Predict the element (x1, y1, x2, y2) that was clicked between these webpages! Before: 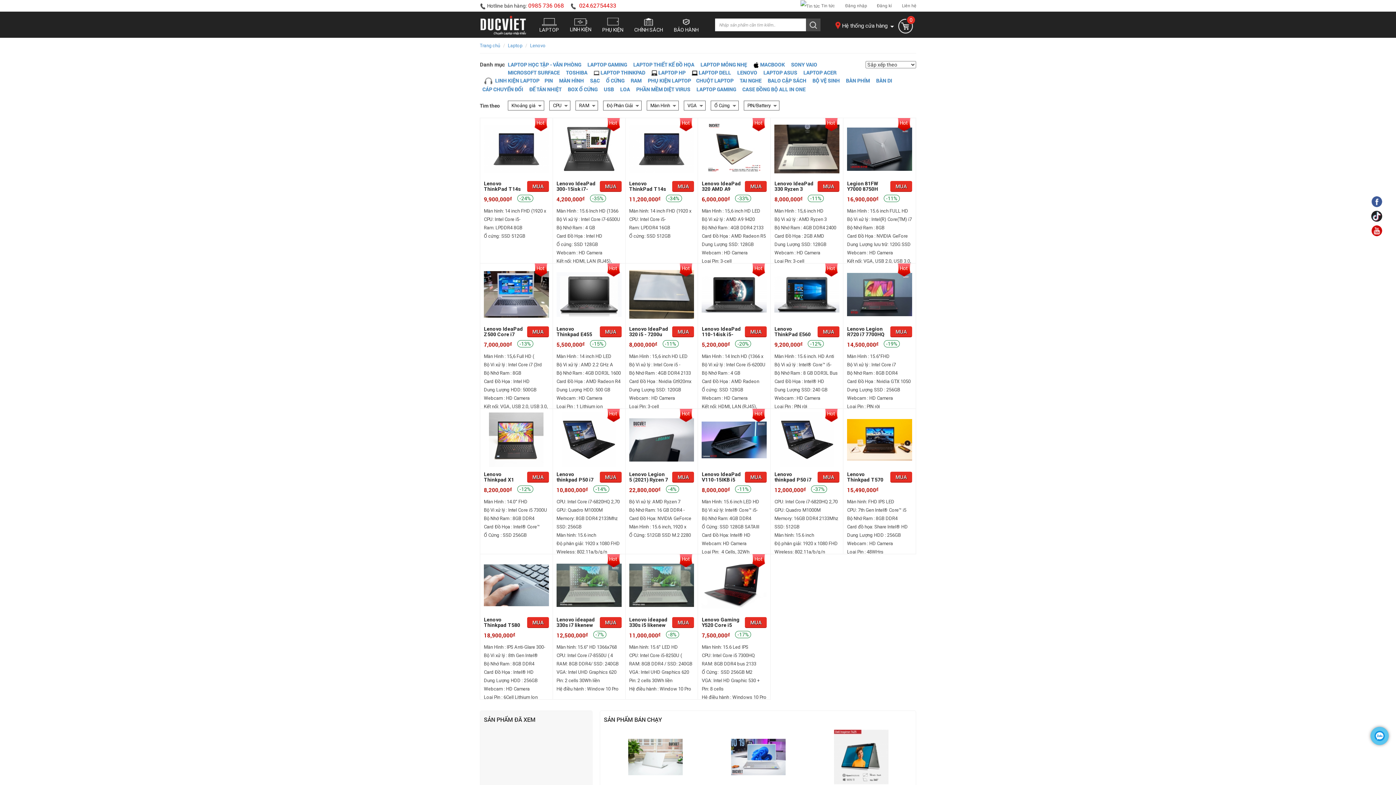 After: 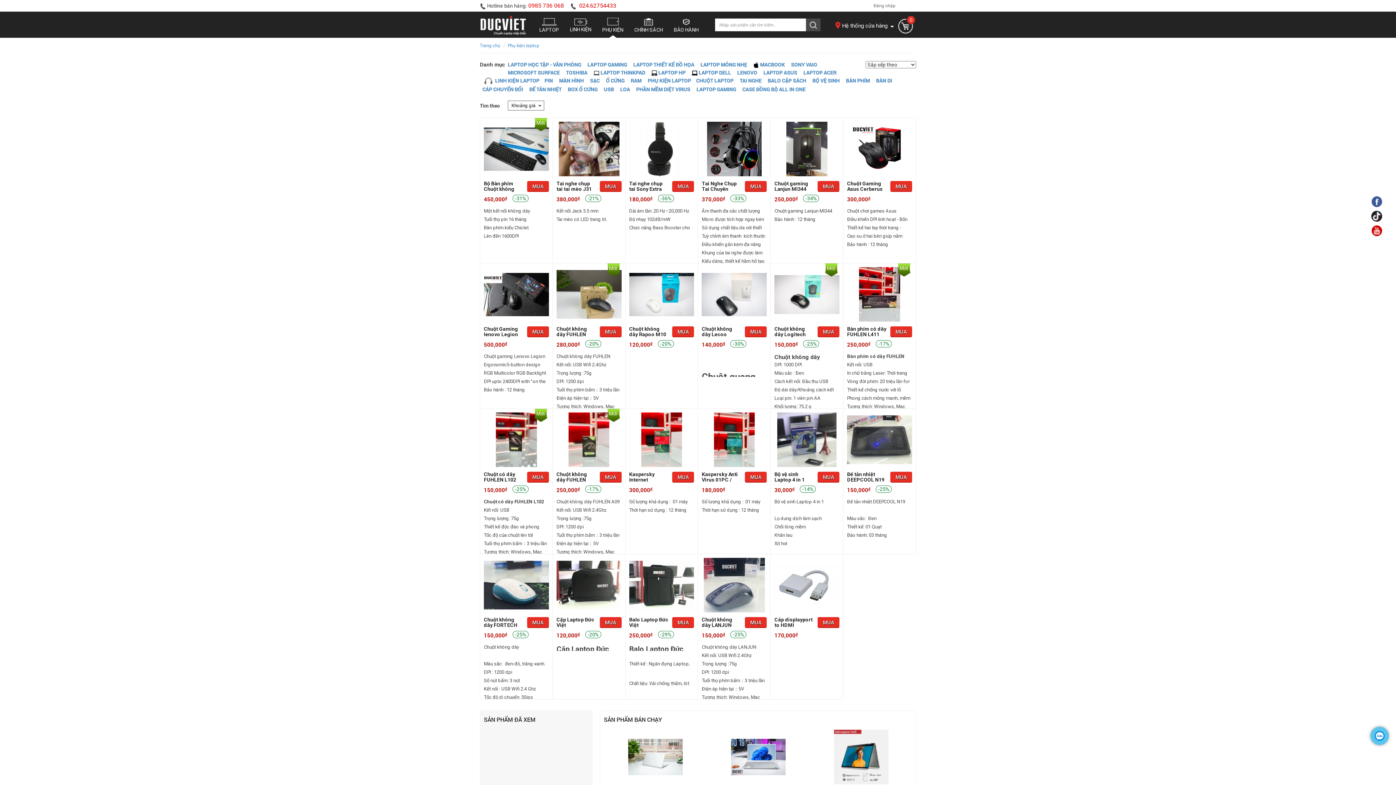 Action: label: PHỤ KIỆN LAPTOP bbox: (648, 77, 691, 84)